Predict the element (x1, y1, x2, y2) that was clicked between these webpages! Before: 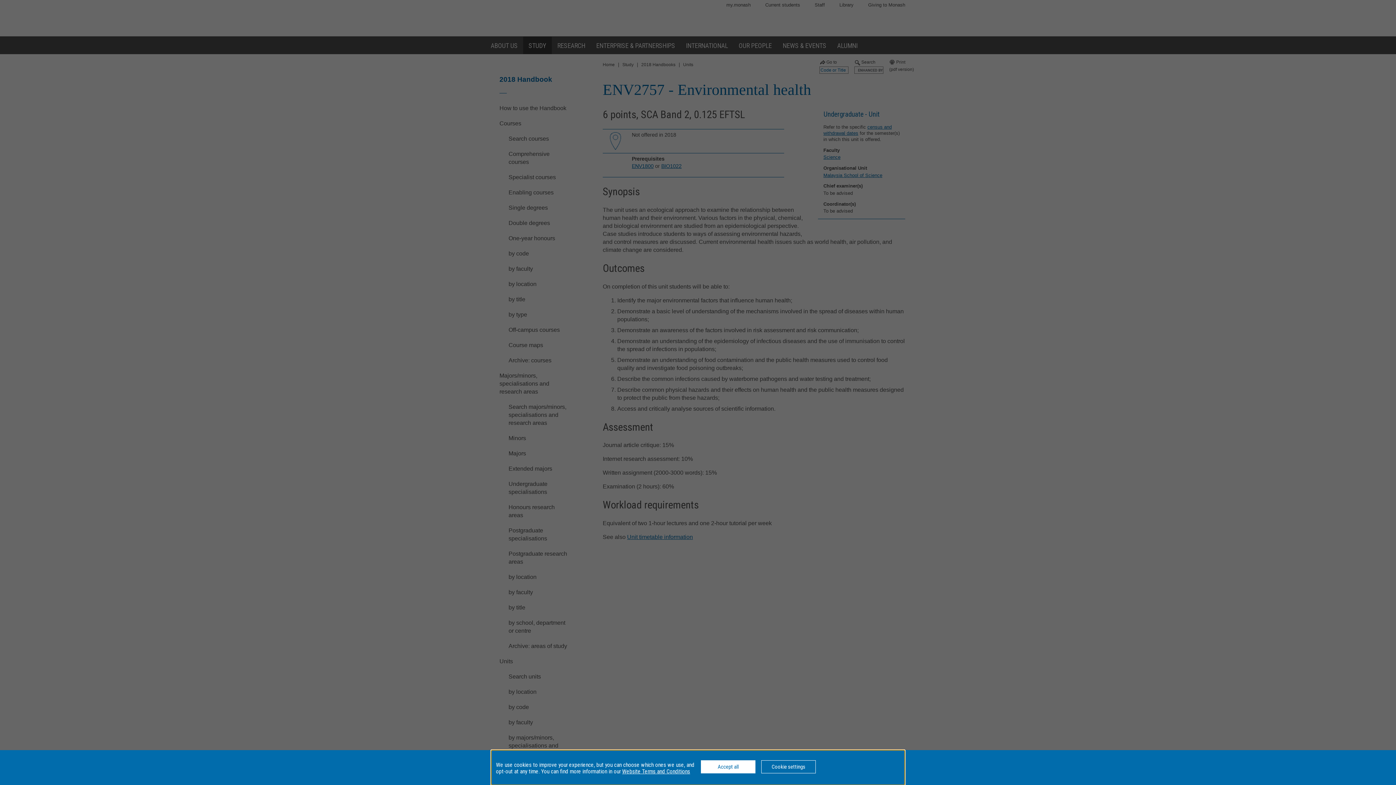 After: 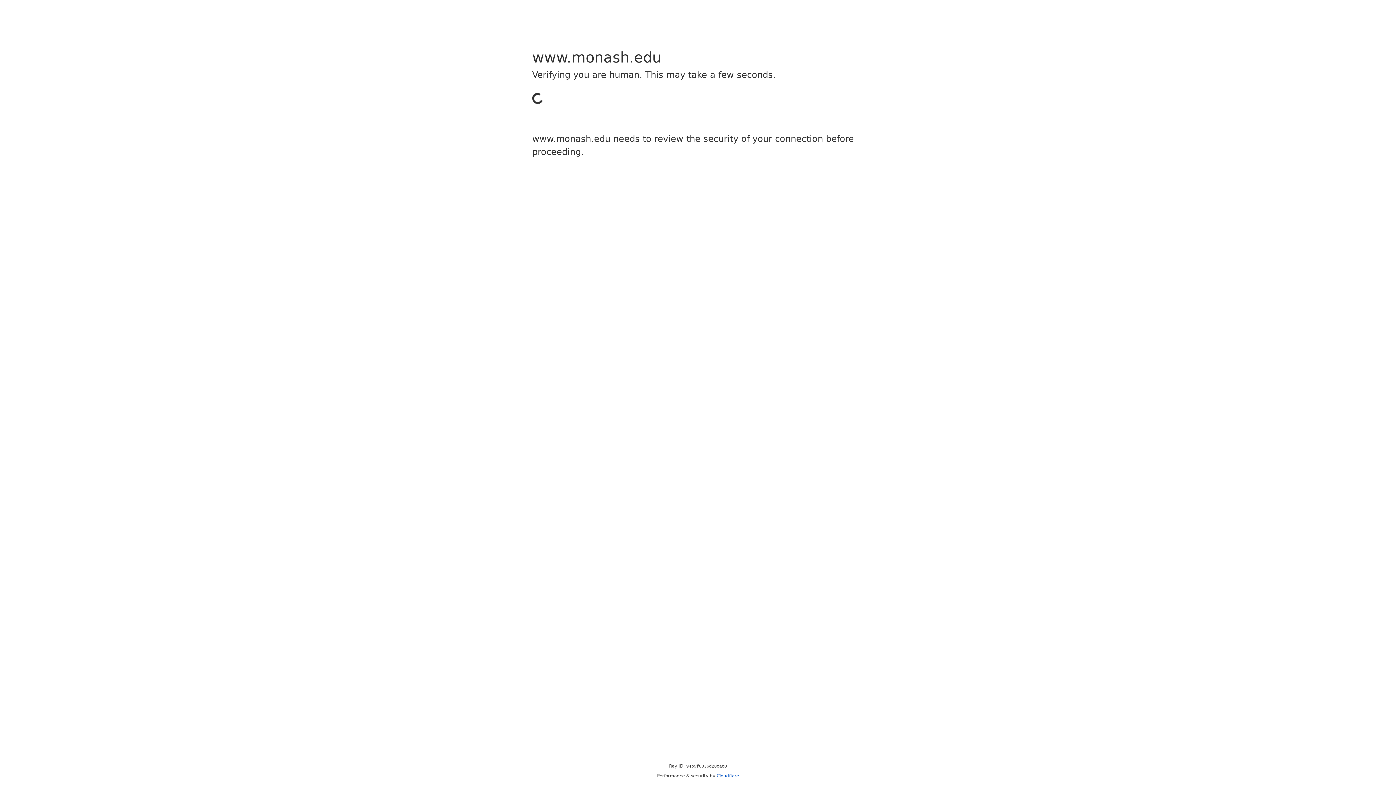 Action: label: Website Terms and Conditions bbox: (622, 768, 690, 775)